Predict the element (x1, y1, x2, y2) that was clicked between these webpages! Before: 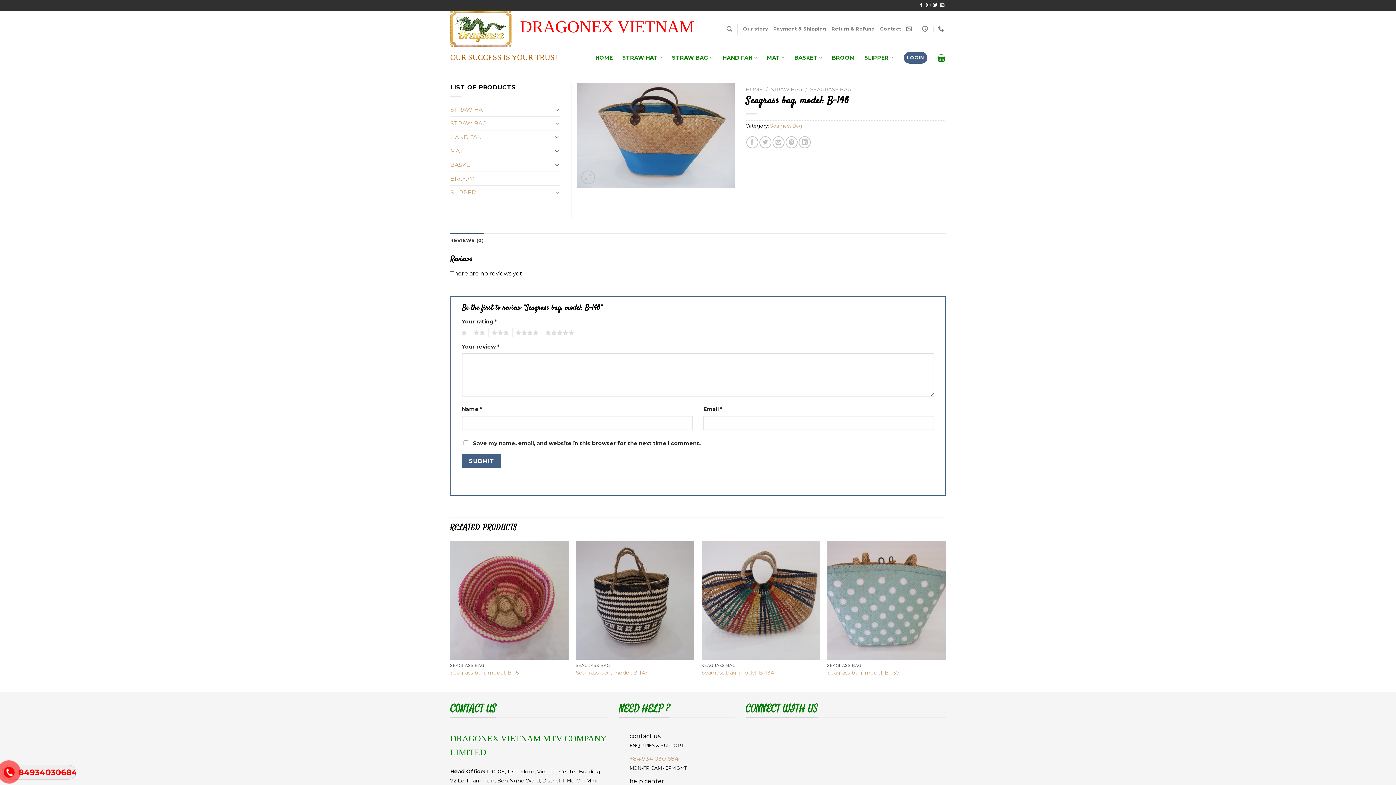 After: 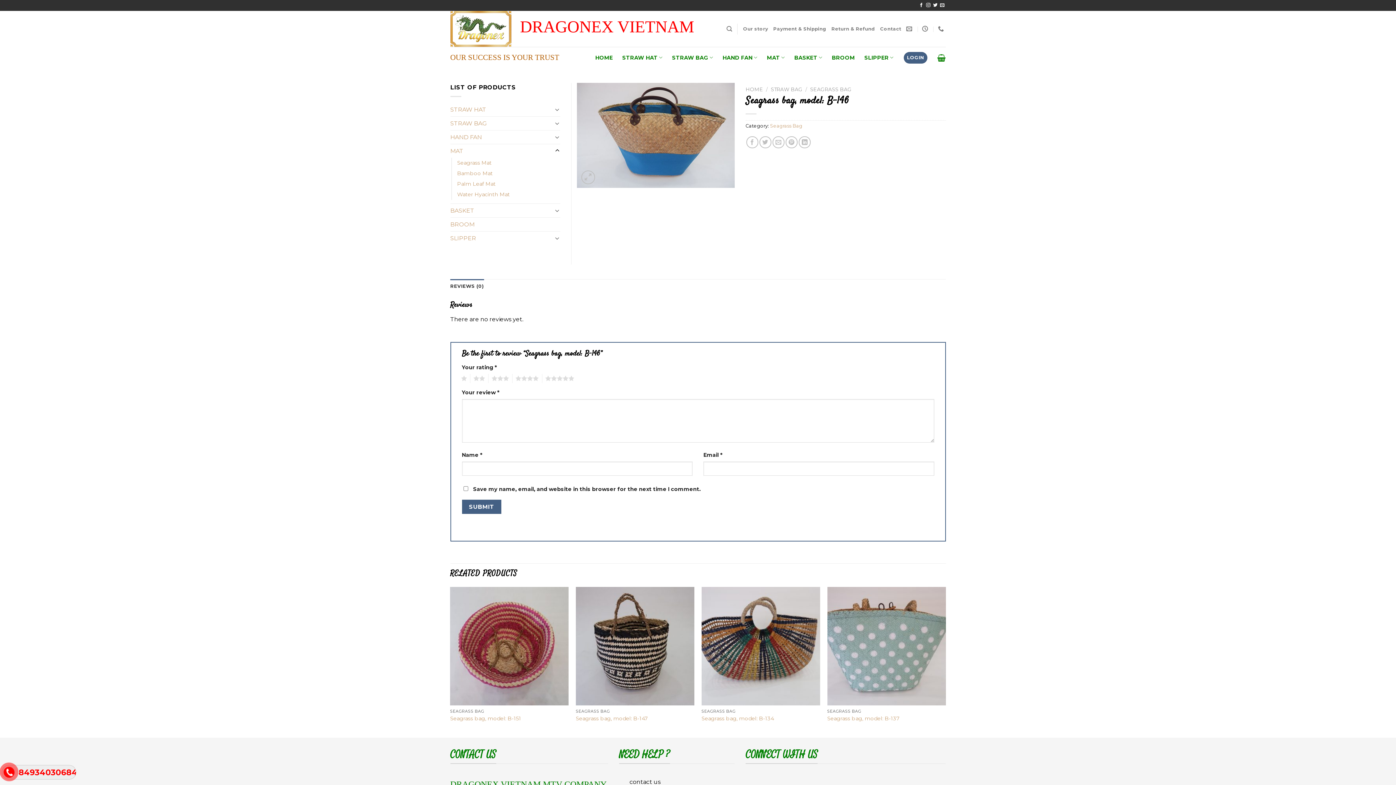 Action: bbox: (554, 146, 560, 155)